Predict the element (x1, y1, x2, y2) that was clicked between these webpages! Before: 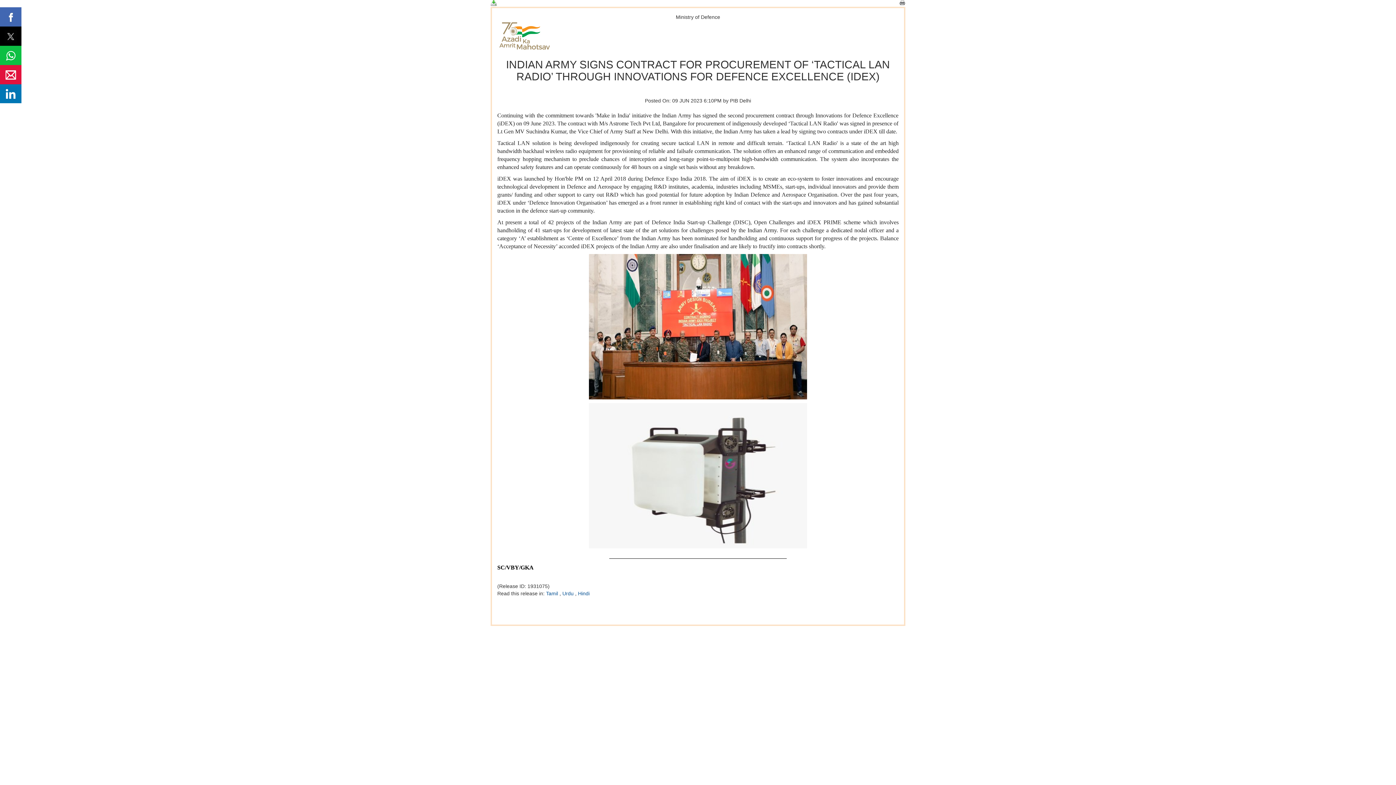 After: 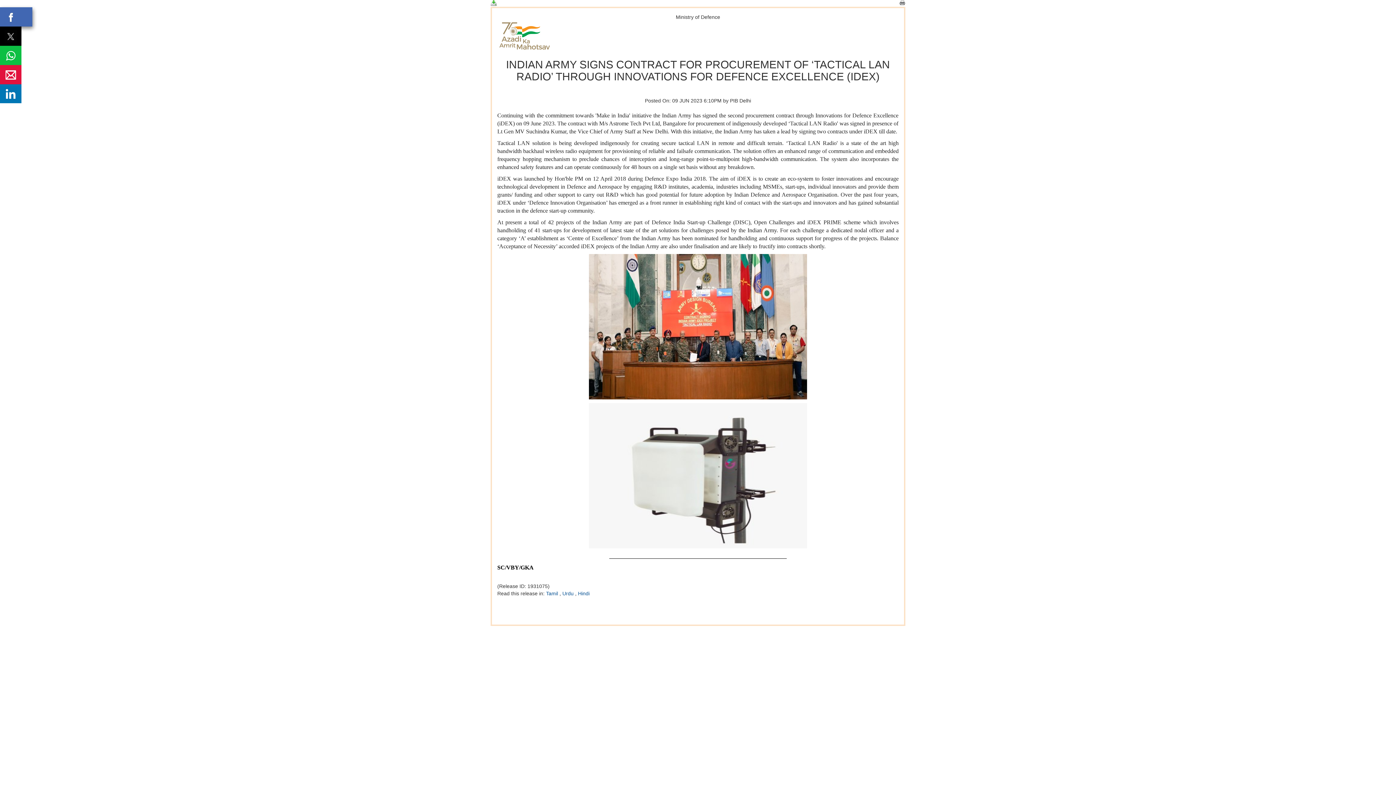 Action: bbox: (0, 7, 21, 26)